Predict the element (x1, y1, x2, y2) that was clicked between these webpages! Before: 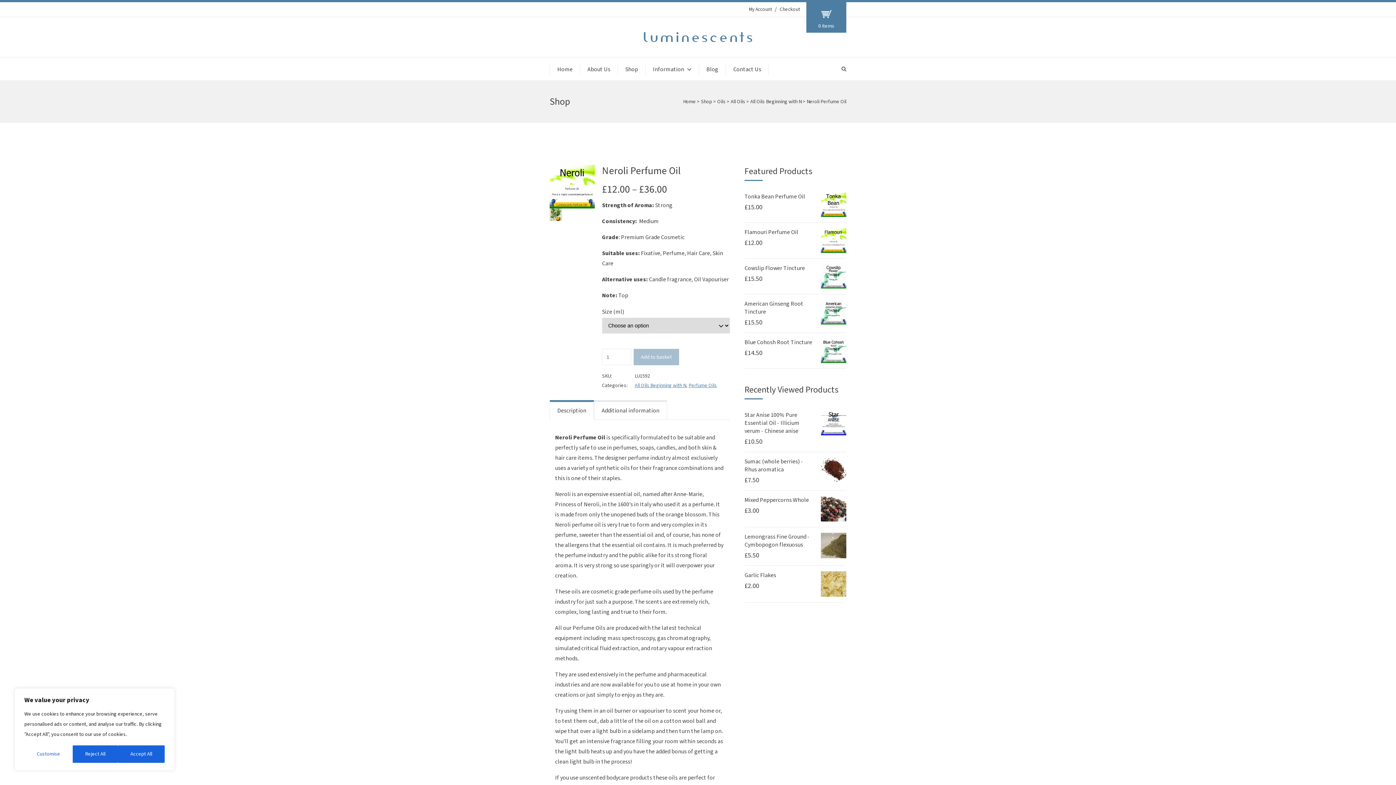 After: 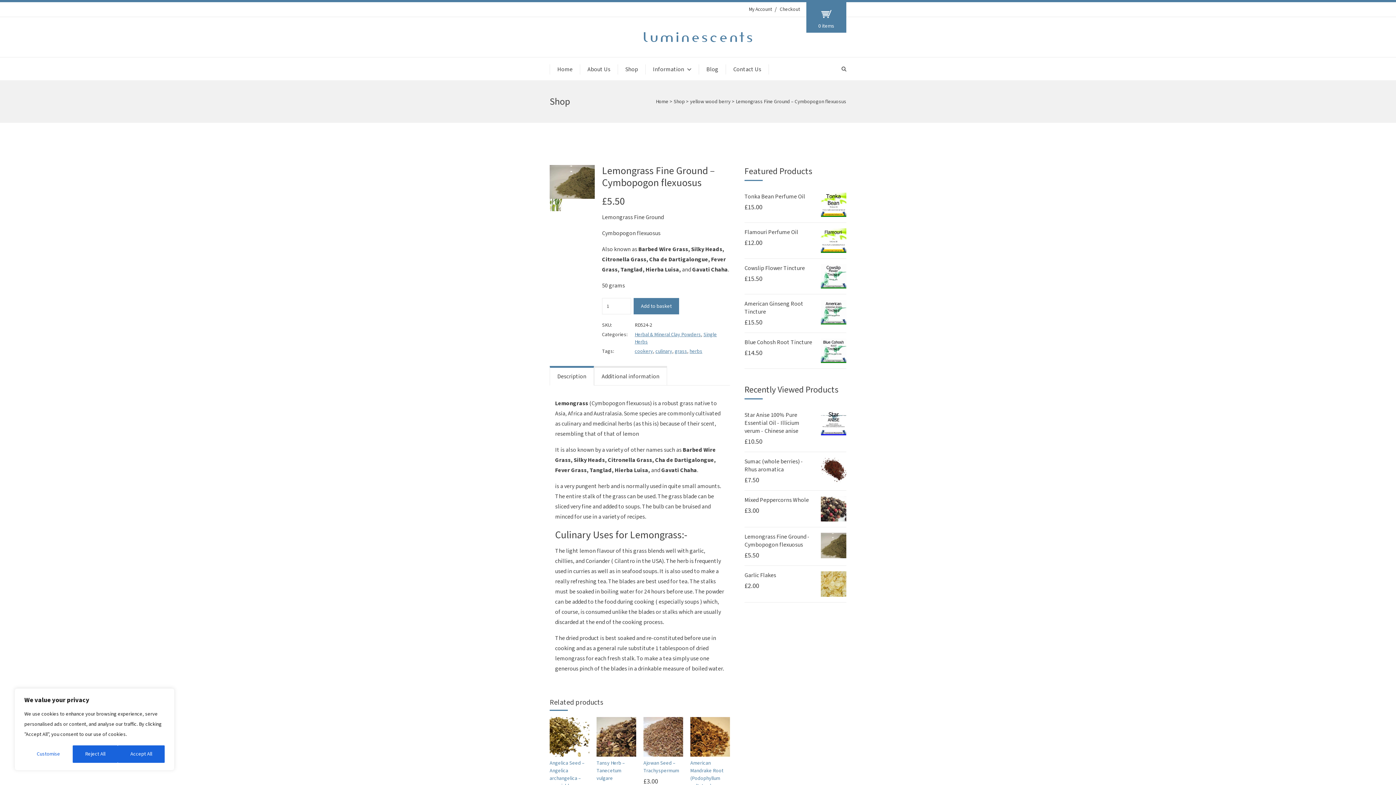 Action: label: See more information on Lemongrass Fine Ground - Cymbopogon flexuosus bbox: (744, 532, 809, 548)